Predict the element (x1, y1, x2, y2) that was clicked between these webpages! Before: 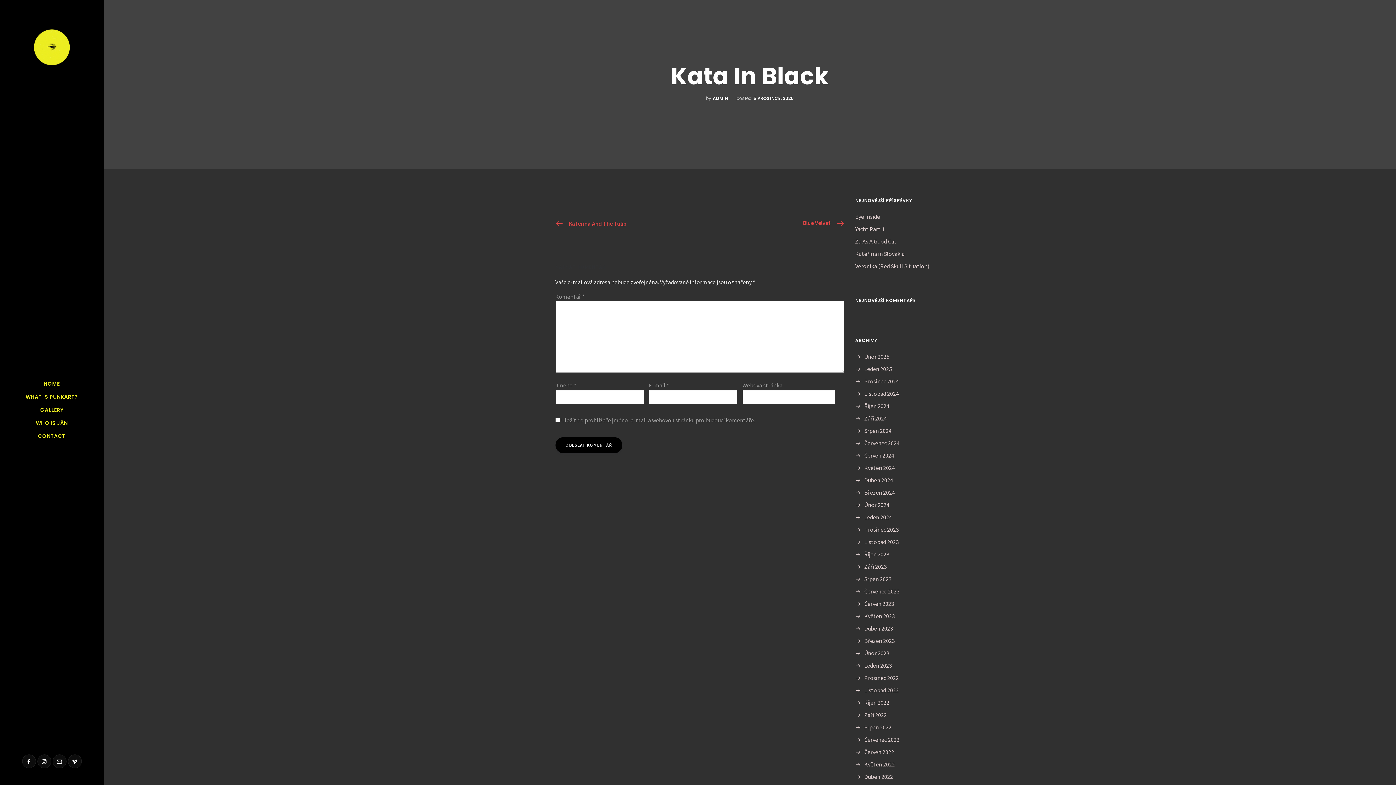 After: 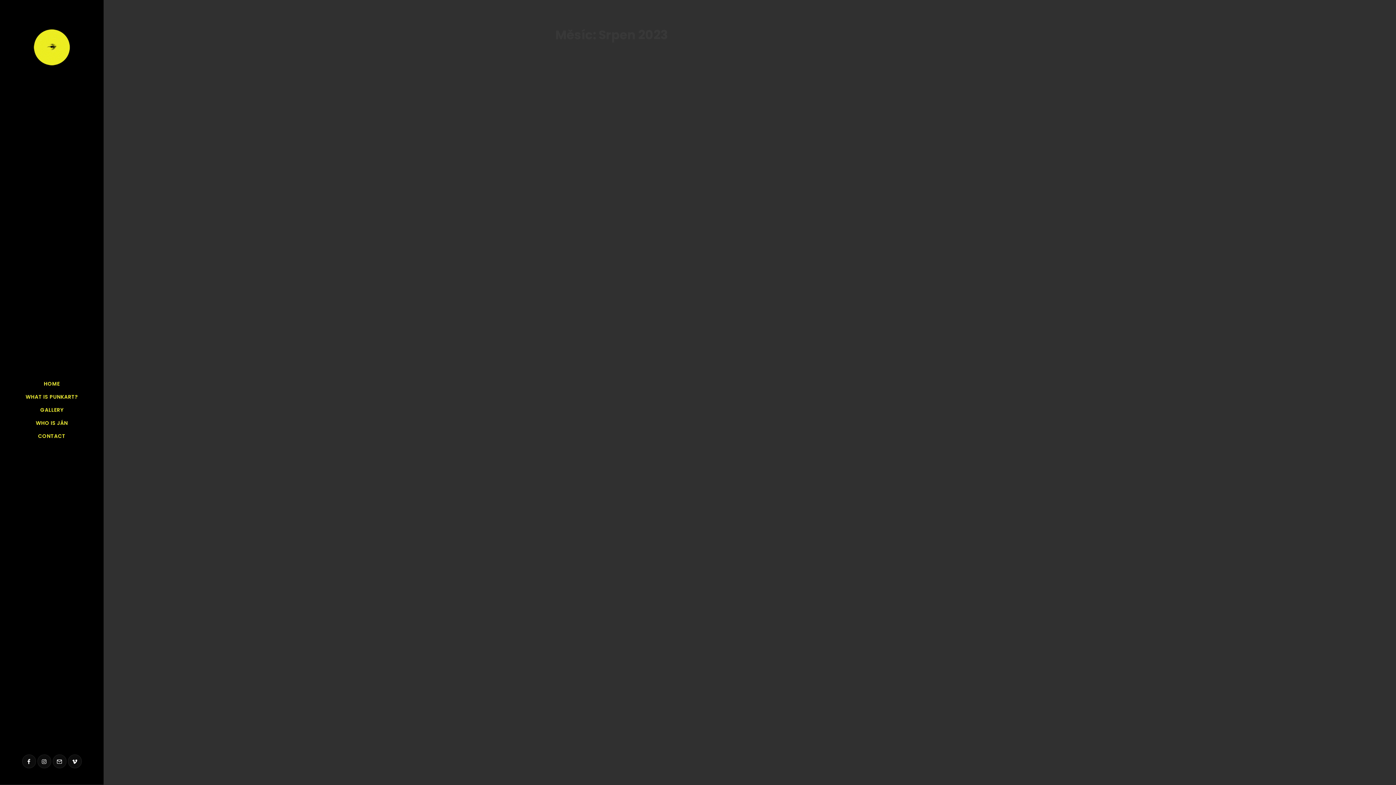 Action: bbox: (855, 575, 891, 582) label: Srpen 2023